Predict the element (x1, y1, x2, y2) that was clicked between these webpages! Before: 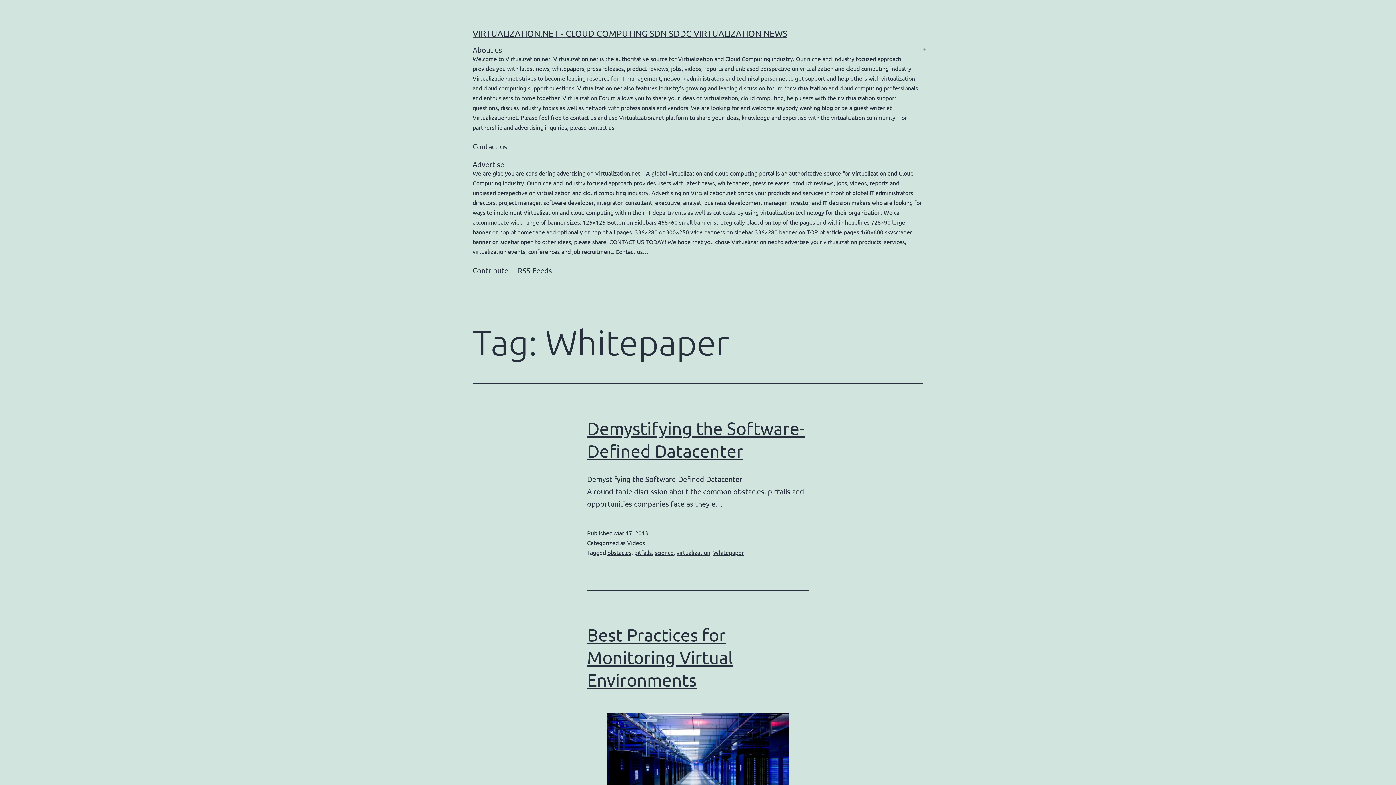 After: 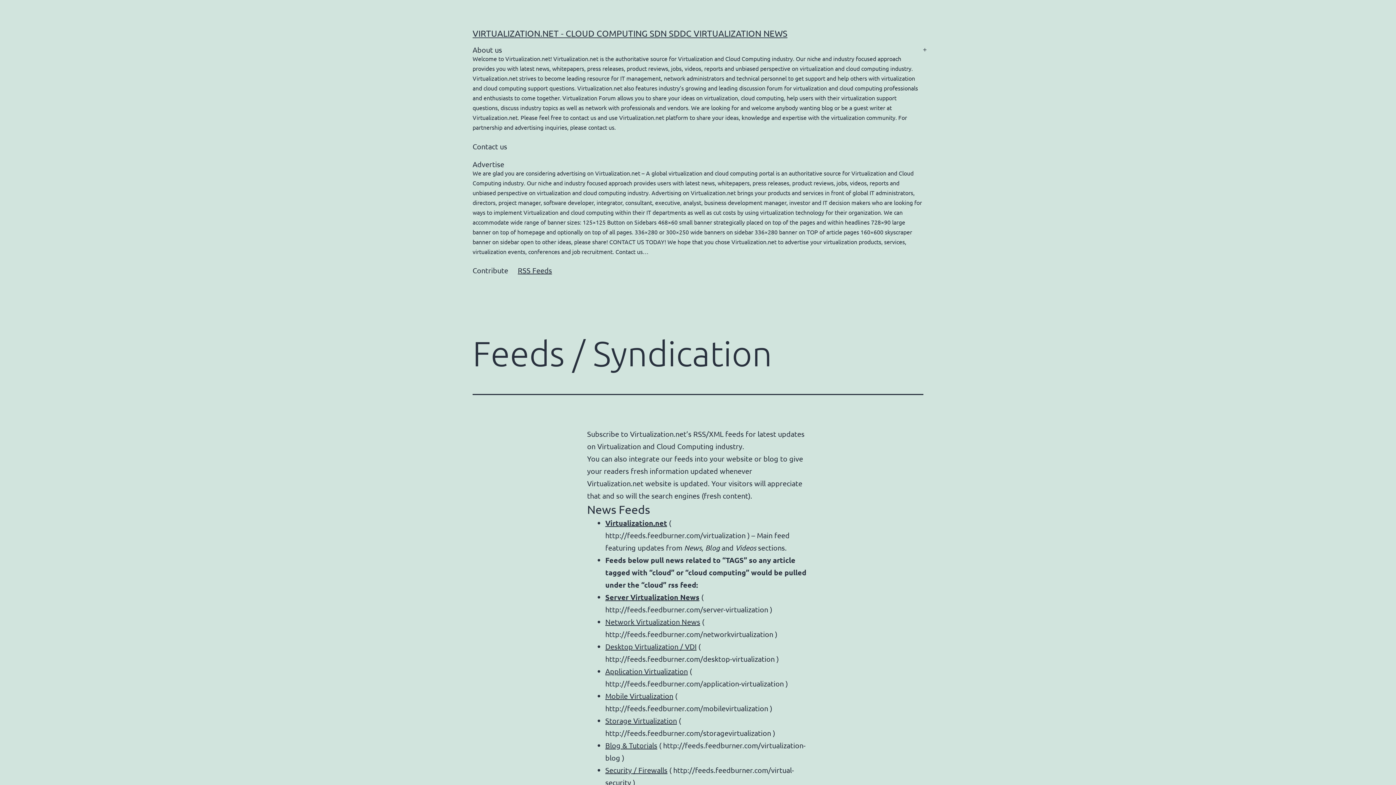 Action: label: RSS Feeds bbox: (513, 261, 556, 279)